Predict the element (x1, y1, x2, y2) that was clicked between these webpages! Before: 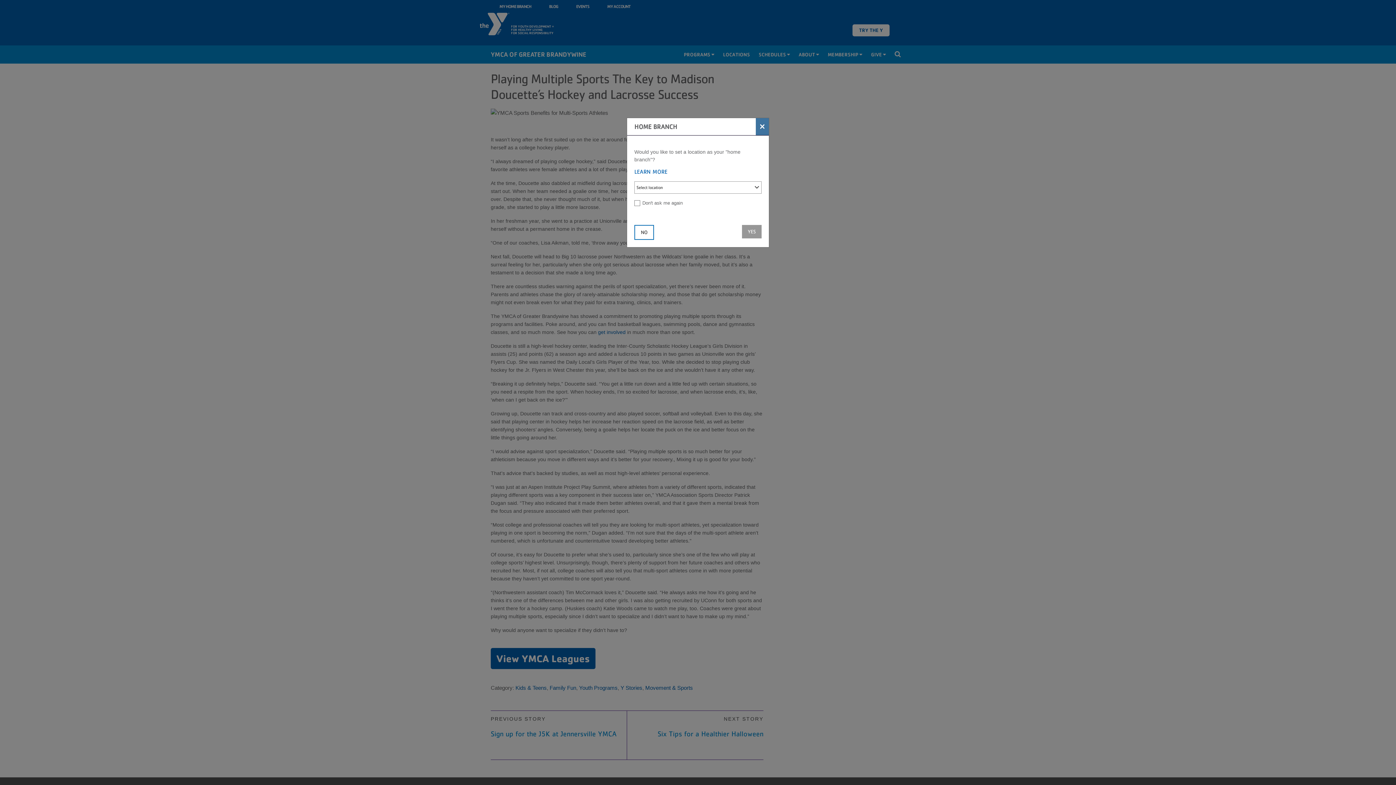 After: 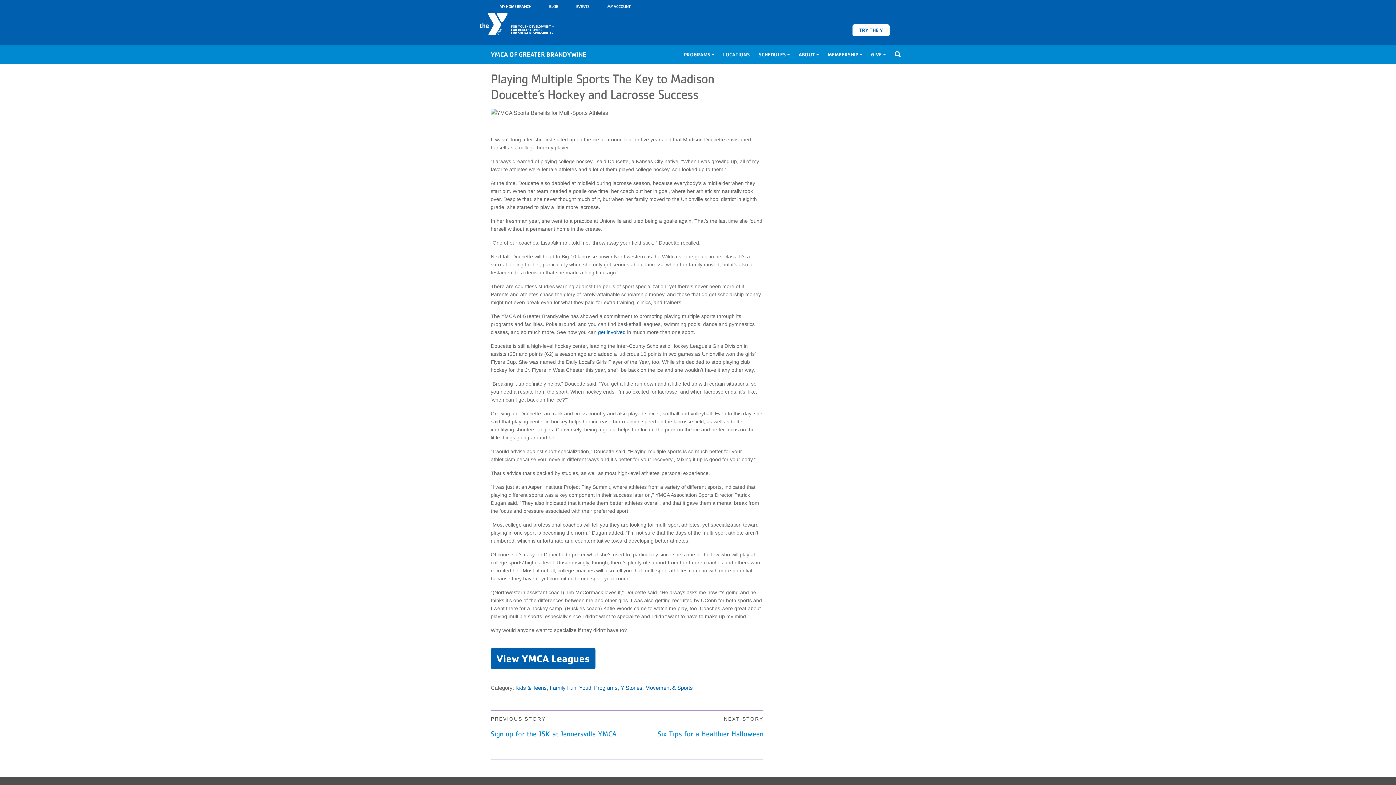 Action: bbox: (756, 118, 769, 135) label: ×